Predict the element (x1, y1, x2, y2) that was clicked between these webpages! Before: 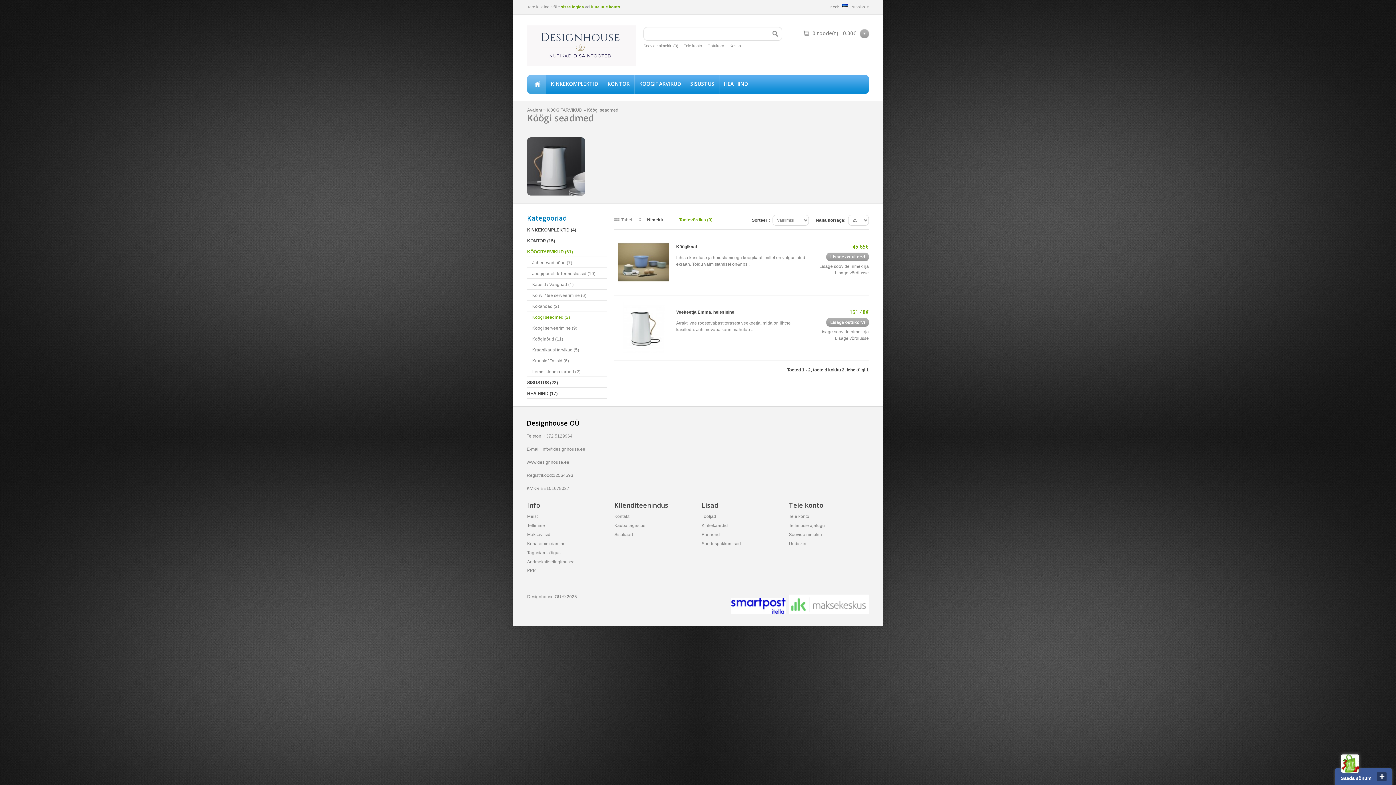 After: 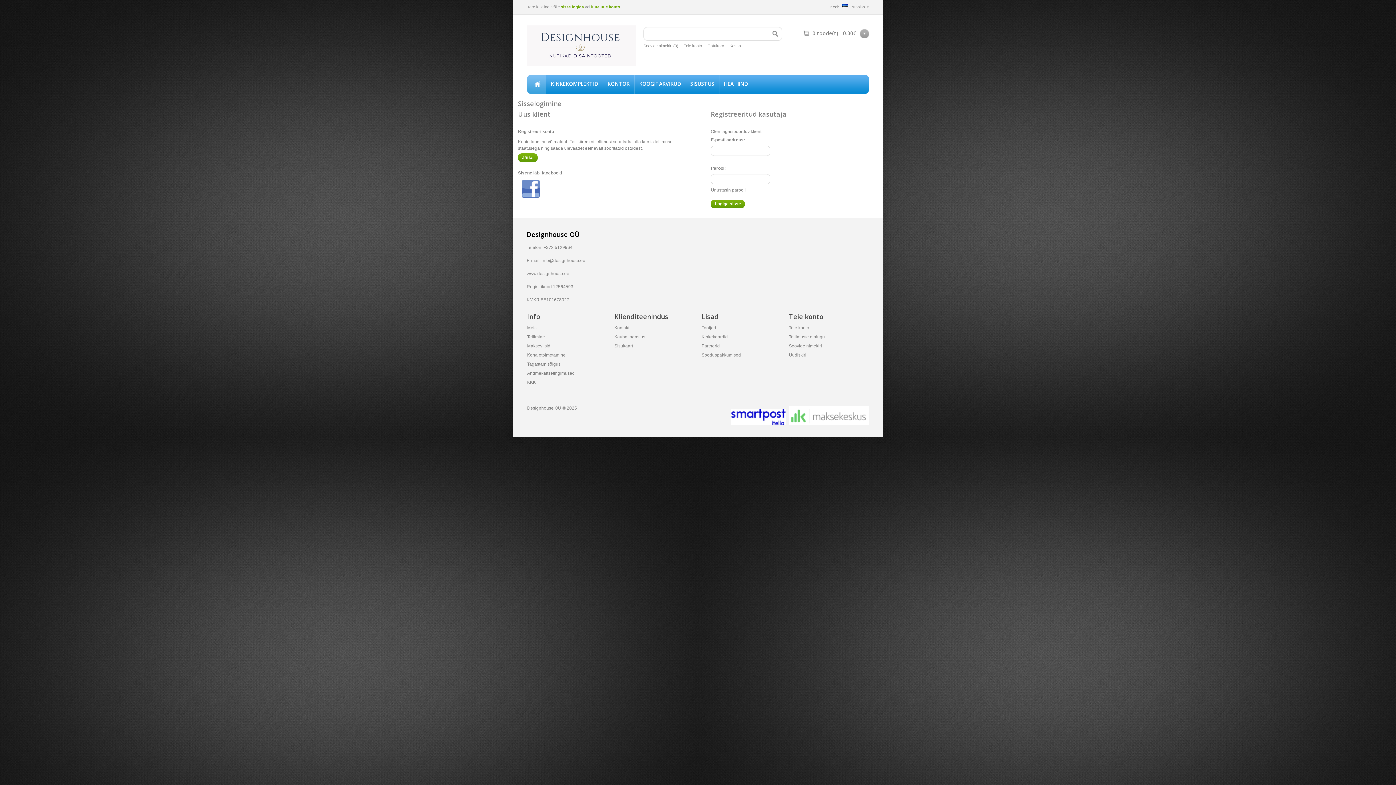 Action: bbox: (789, 523, 825, 528) label: Tellimuste ajalugu